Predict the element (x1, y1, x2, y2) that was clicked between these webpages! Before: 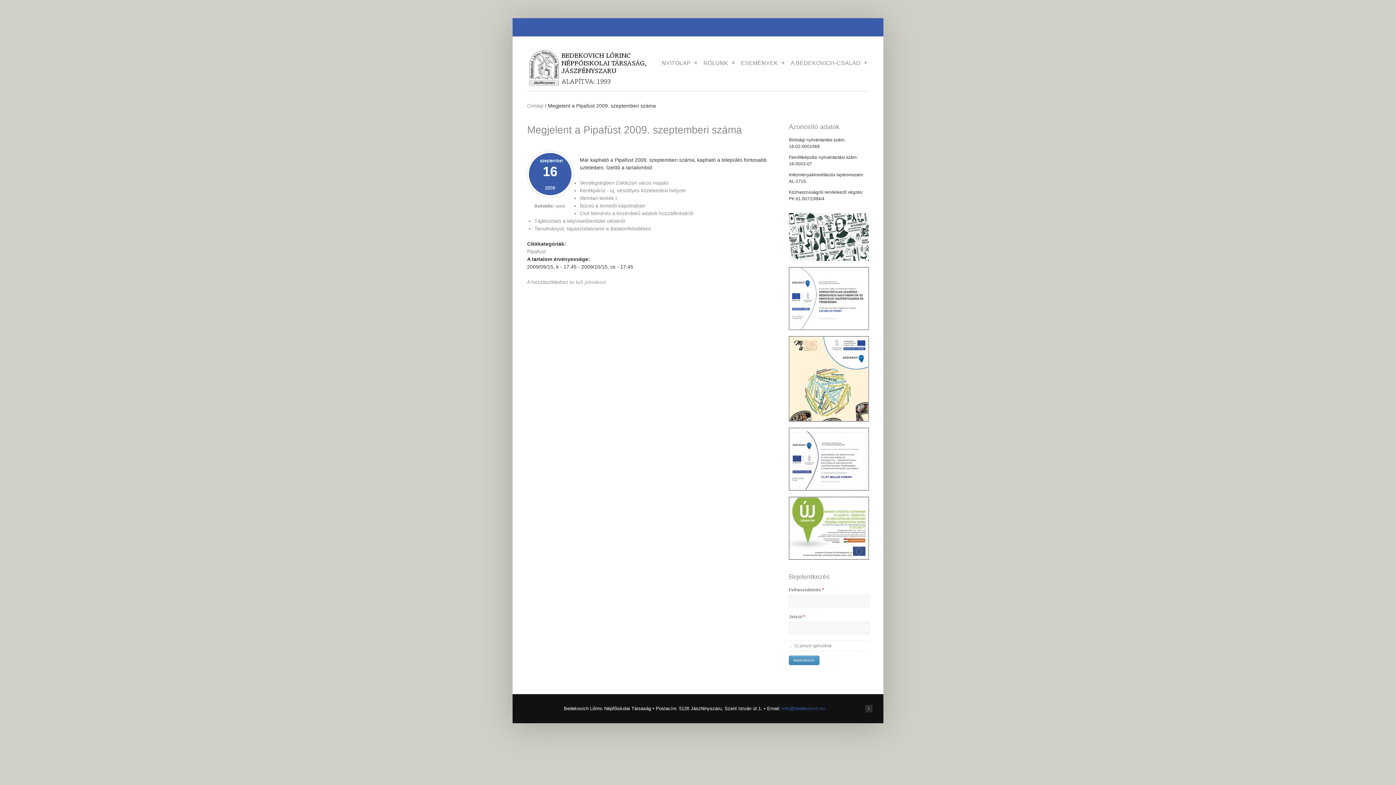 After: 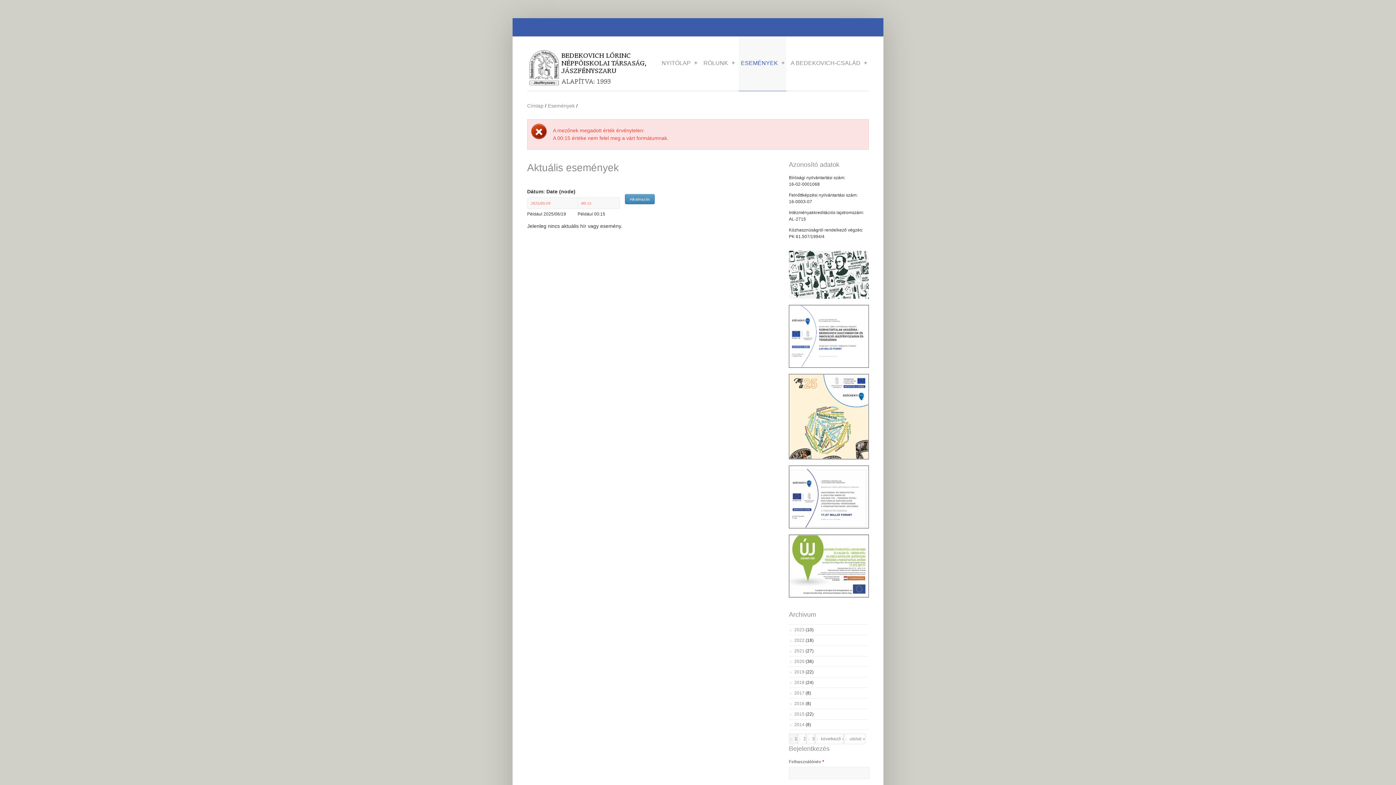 Action: label: ESEMÉNYEK bbox: (738, 36, 786, 90)